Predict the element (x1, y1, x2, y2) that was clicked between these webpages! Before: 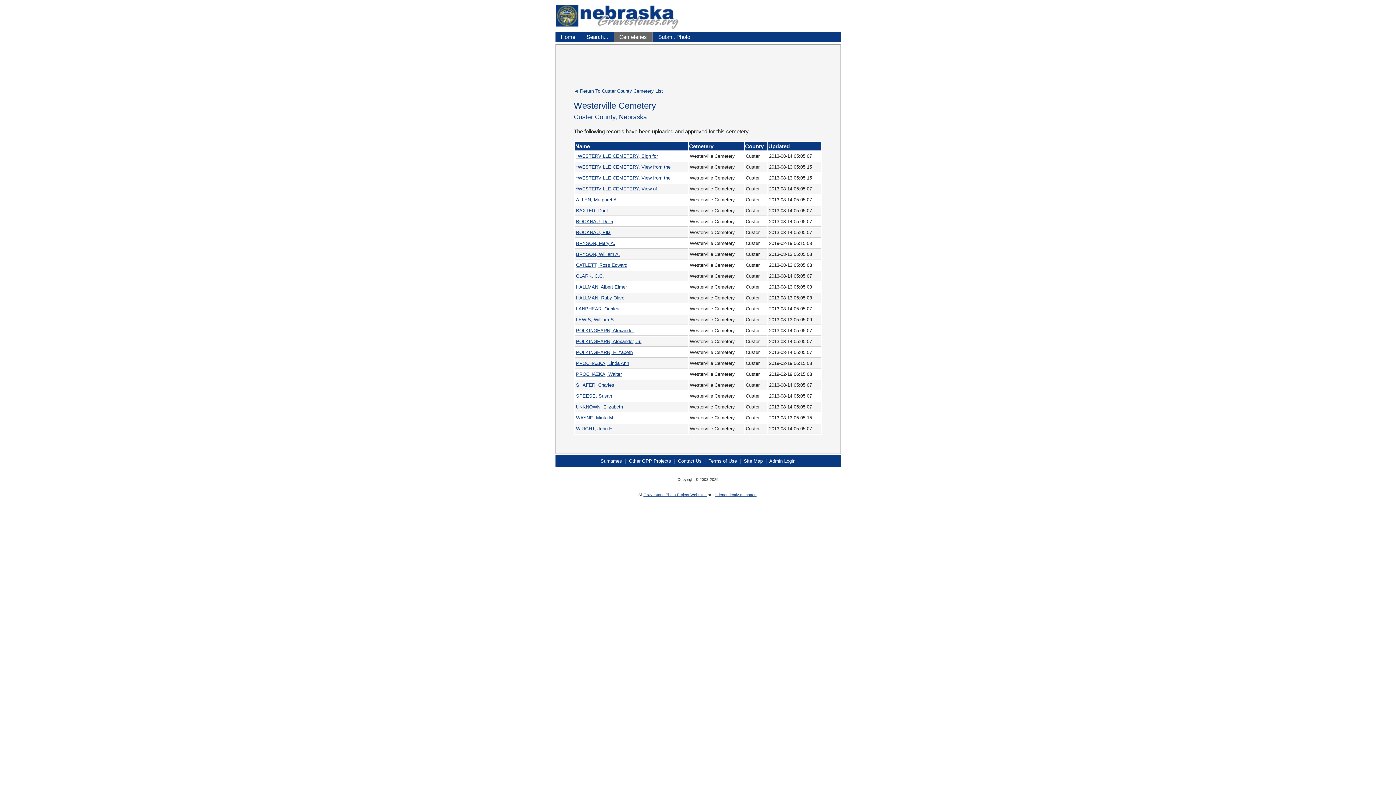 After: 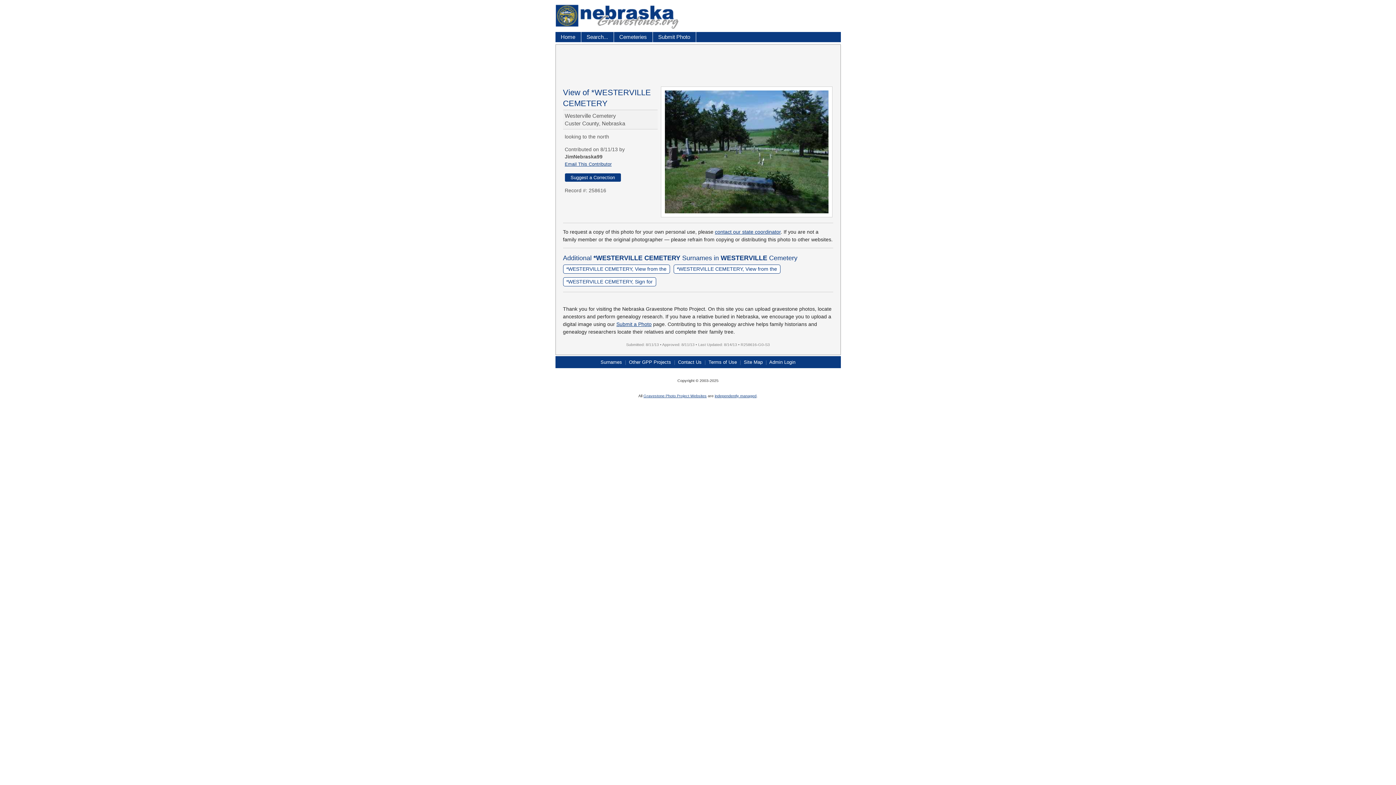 Action: label: *WESTERVILLE CEMETERY, View of bbox: (576, 186, 657, 191)